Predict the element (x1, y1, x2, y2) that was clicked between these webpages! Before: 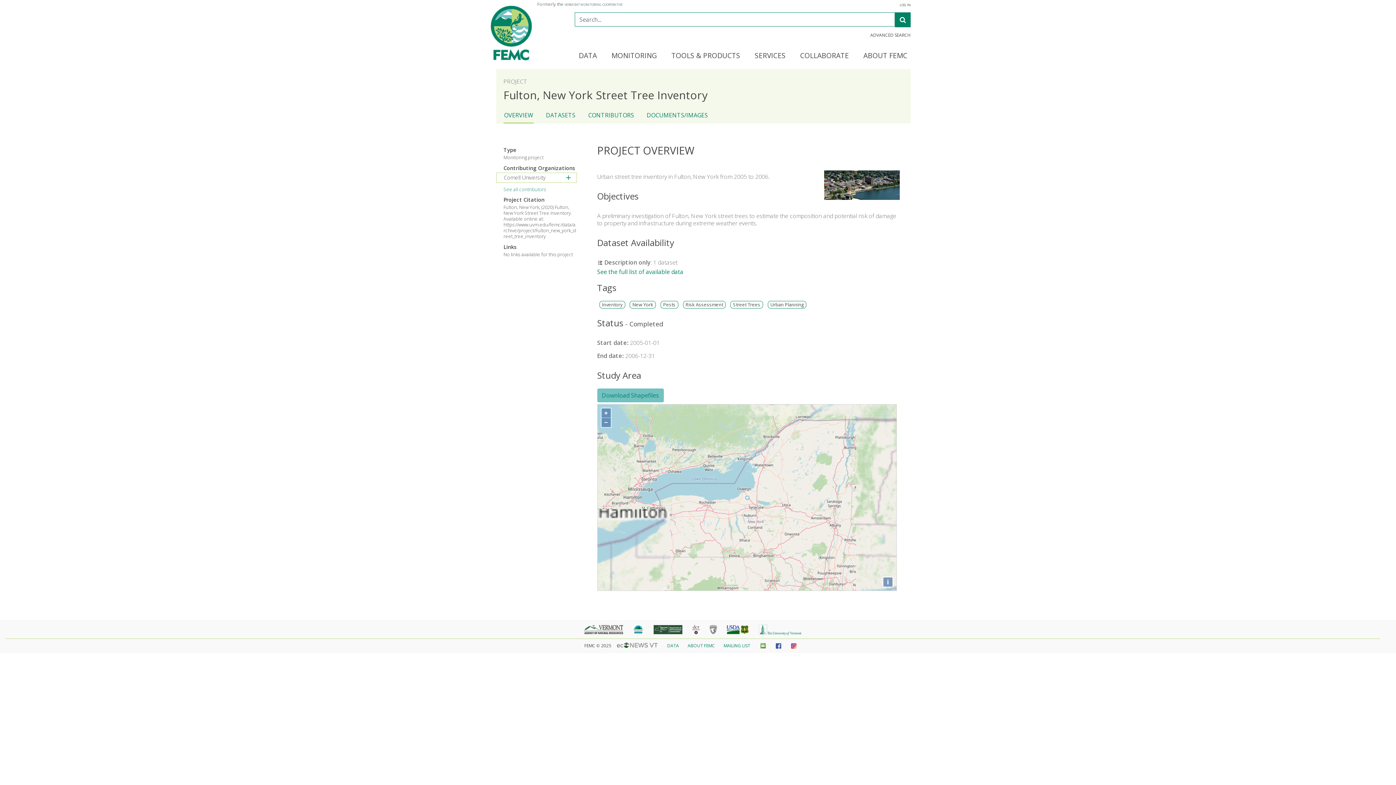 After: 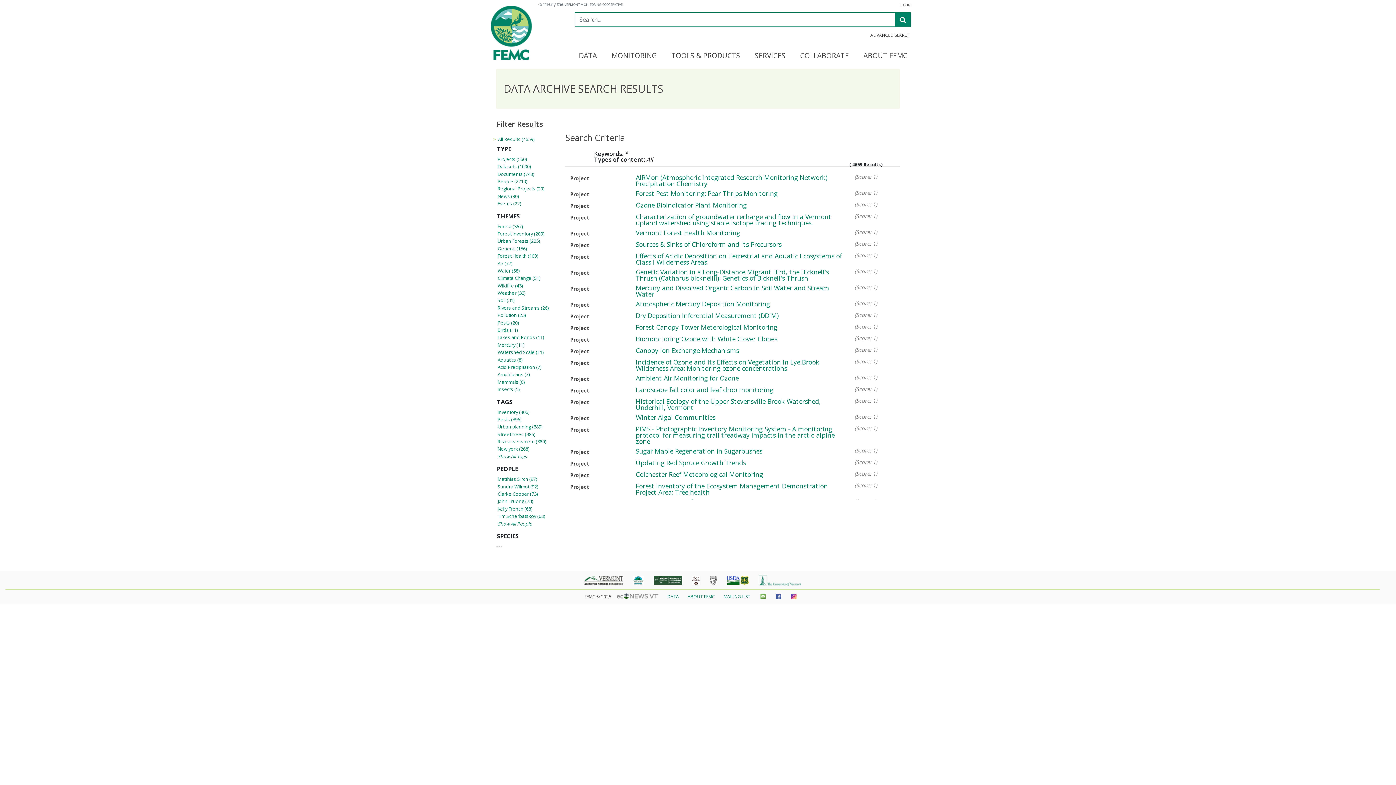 Action: bbox: (895, 12, 910, 27)